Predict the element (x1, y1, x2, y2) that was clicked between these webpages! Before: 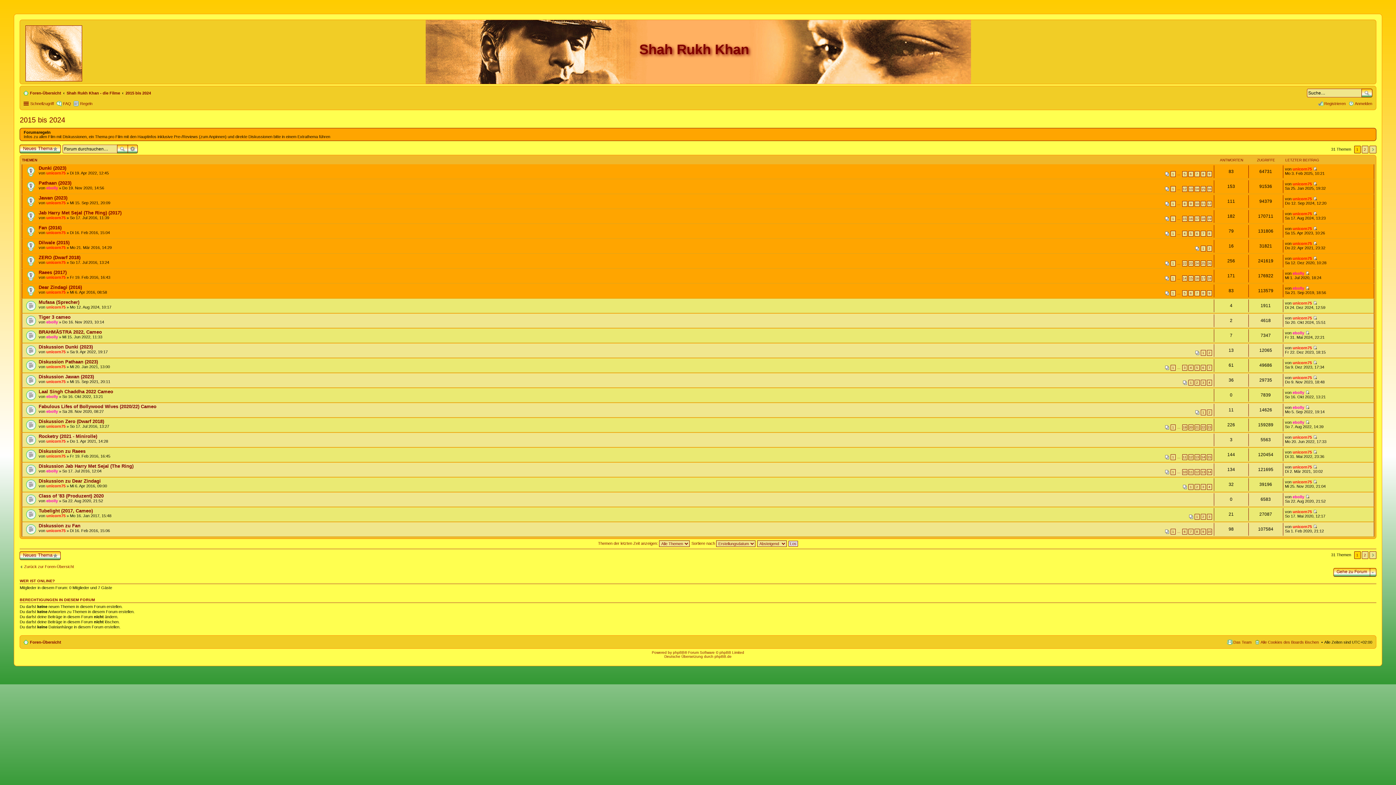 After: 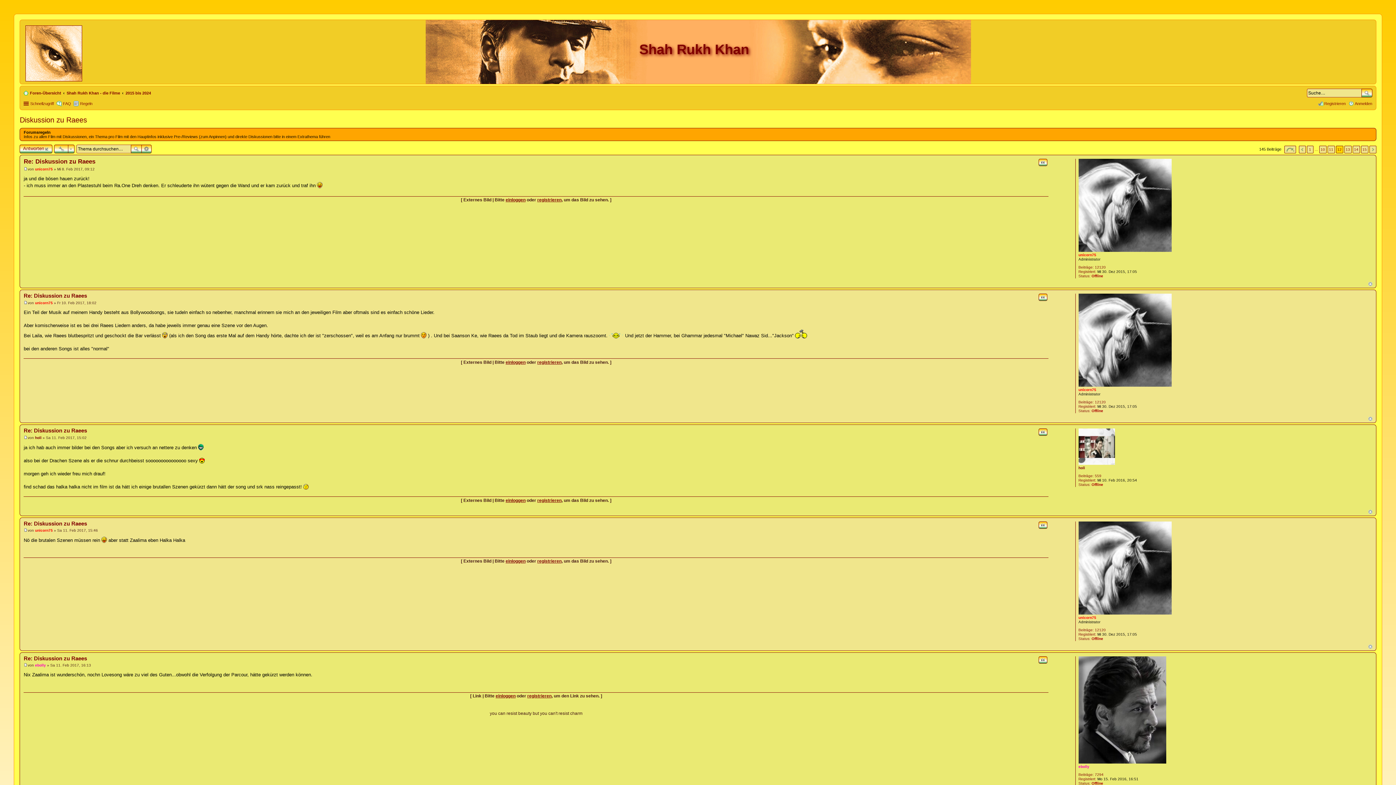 Action: label: 12 bbox: (1188, 454, 1193, 460)